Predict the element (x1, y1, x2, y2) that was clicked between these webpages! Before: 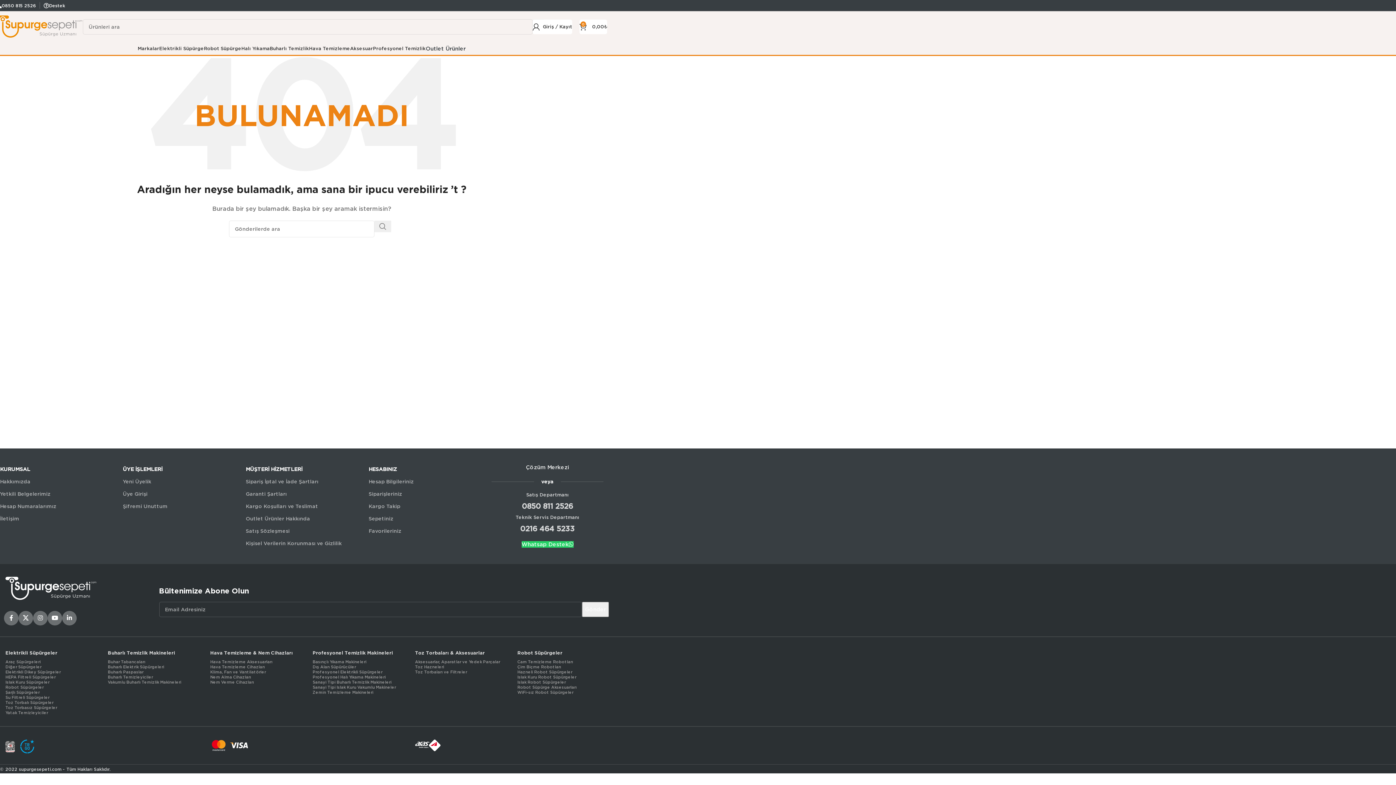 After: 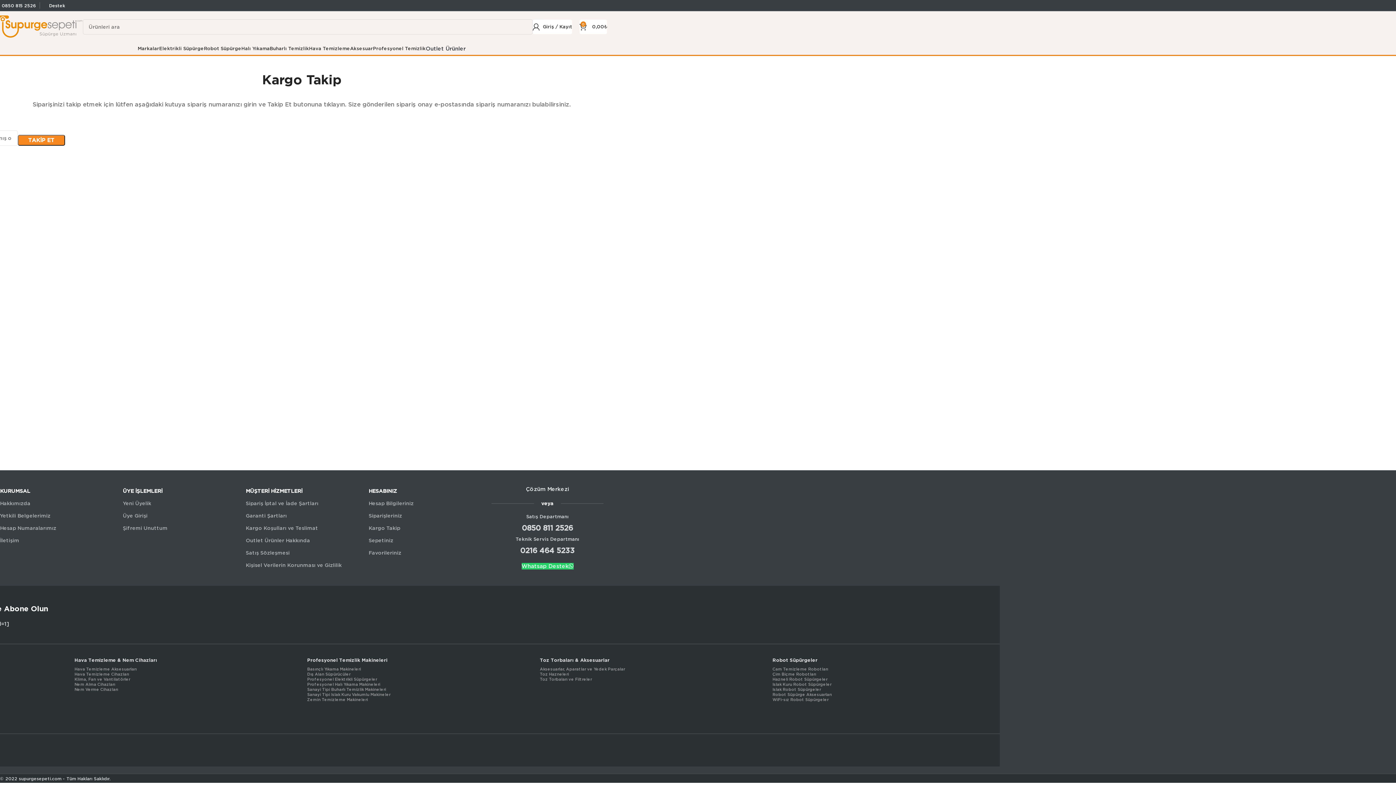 Action: bbox: (368, 500, 480, 512) label: Kargo Takip